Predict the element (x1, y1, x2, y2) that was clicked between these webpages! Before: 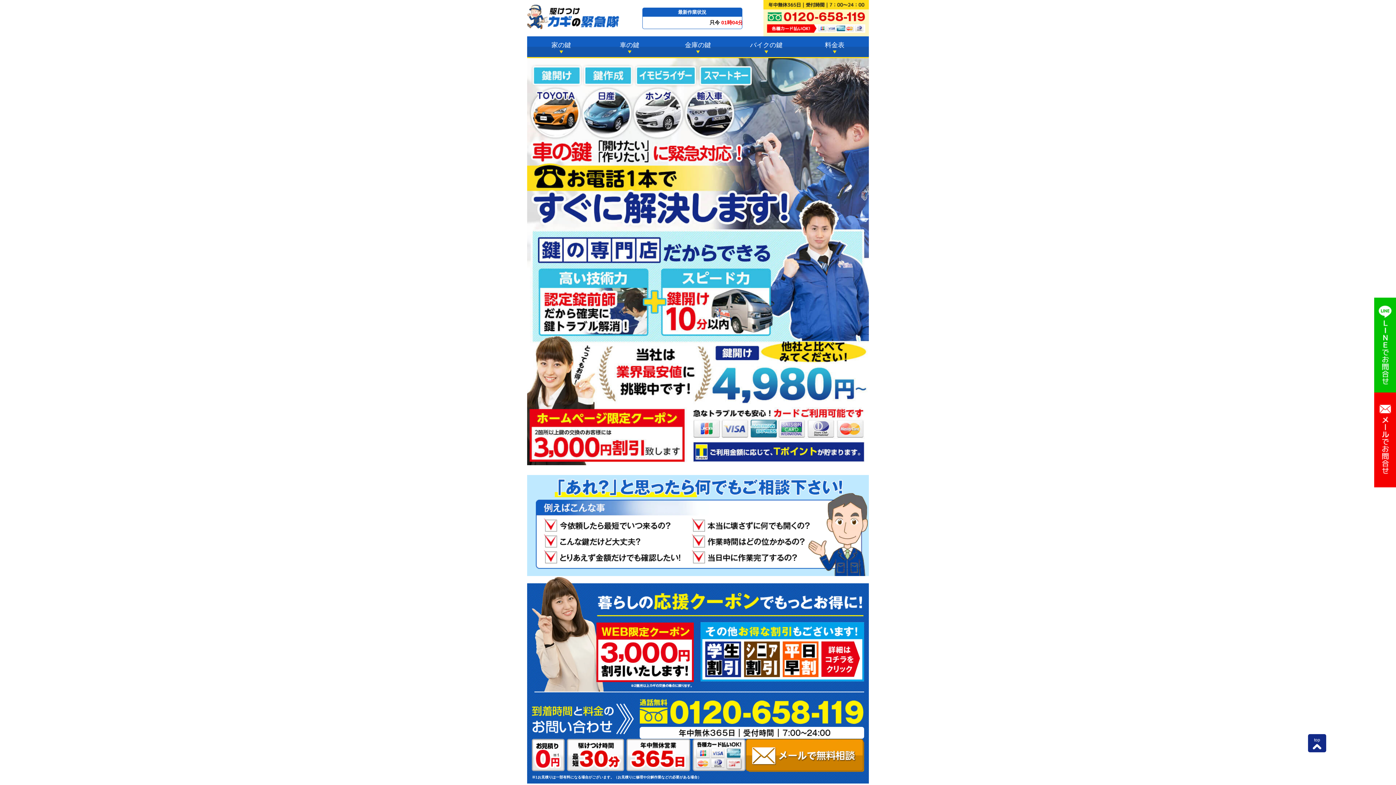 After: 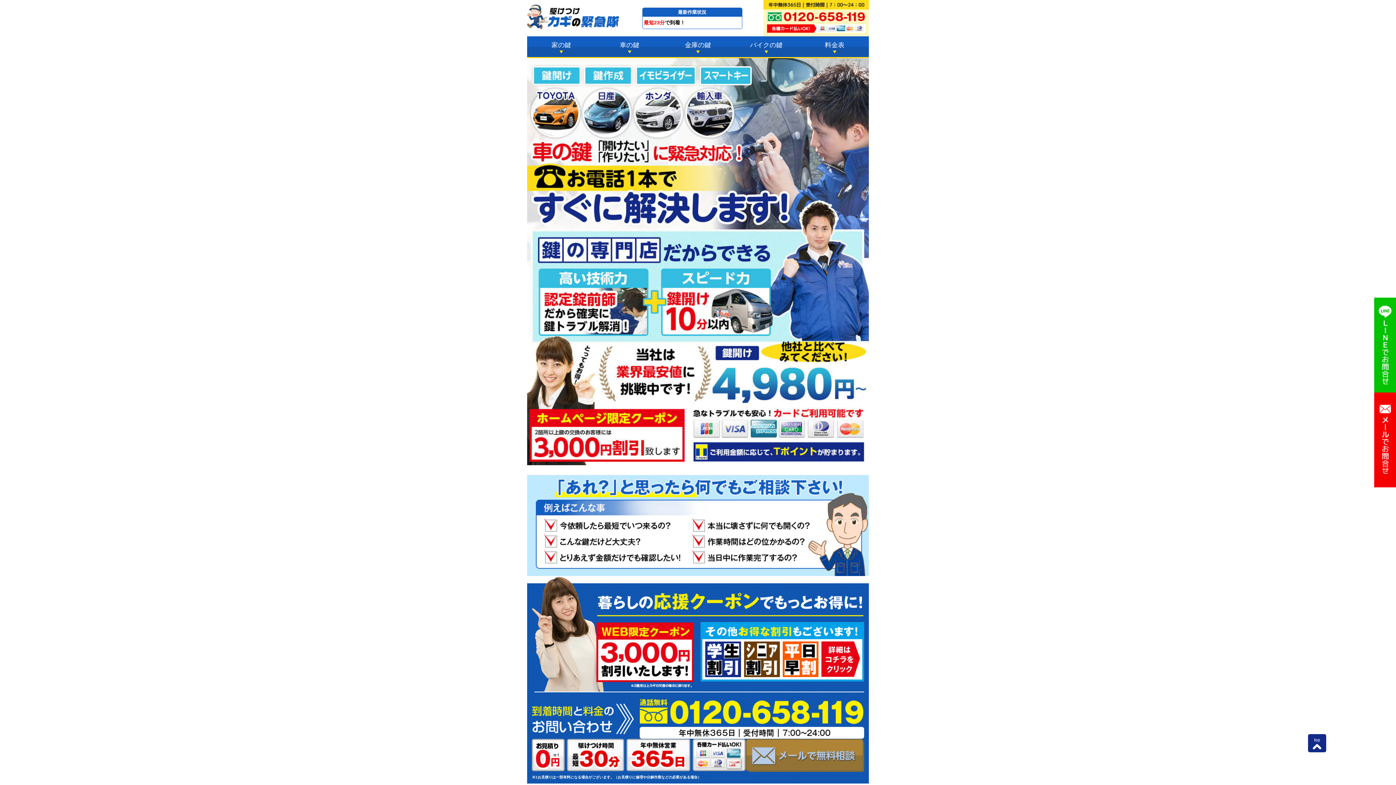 Action: bbox: (745, 739, 864, 772)